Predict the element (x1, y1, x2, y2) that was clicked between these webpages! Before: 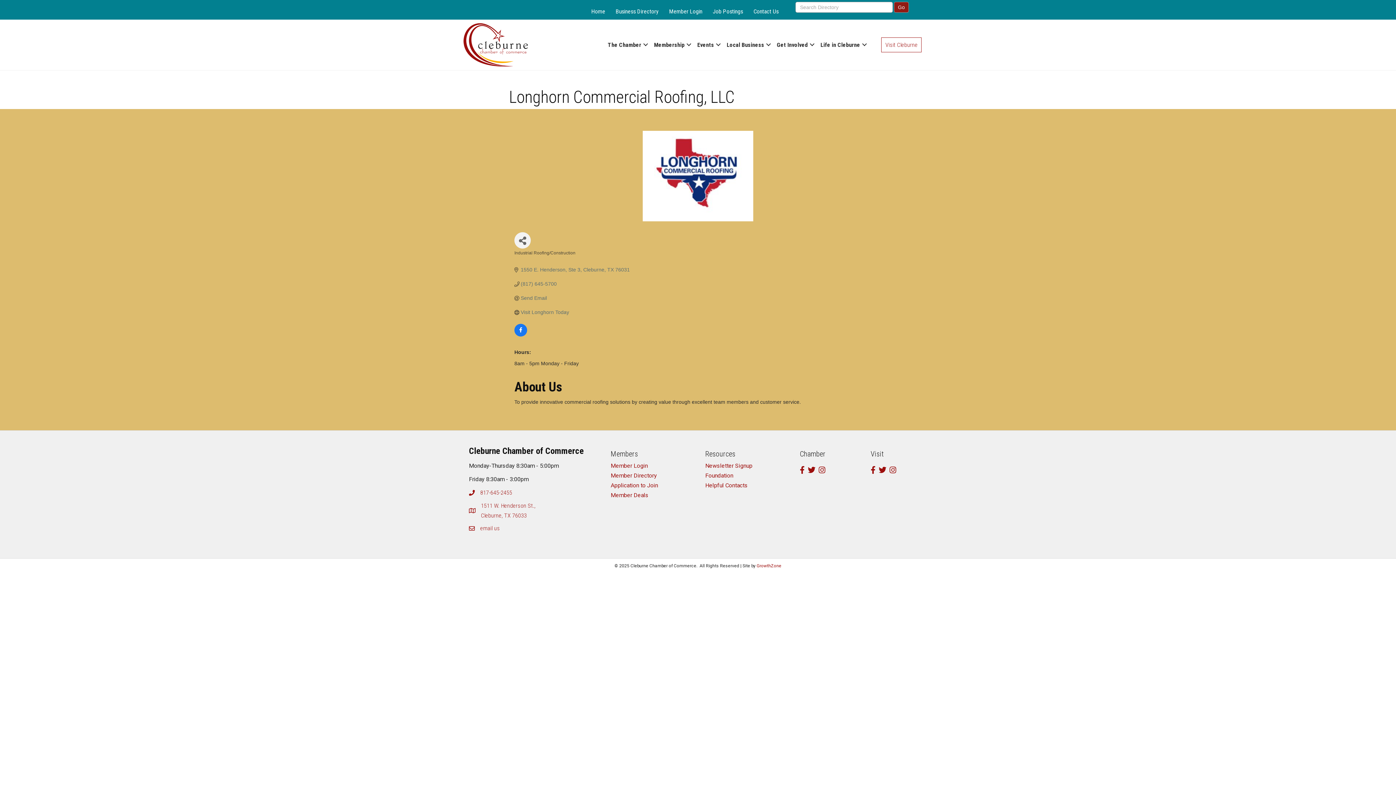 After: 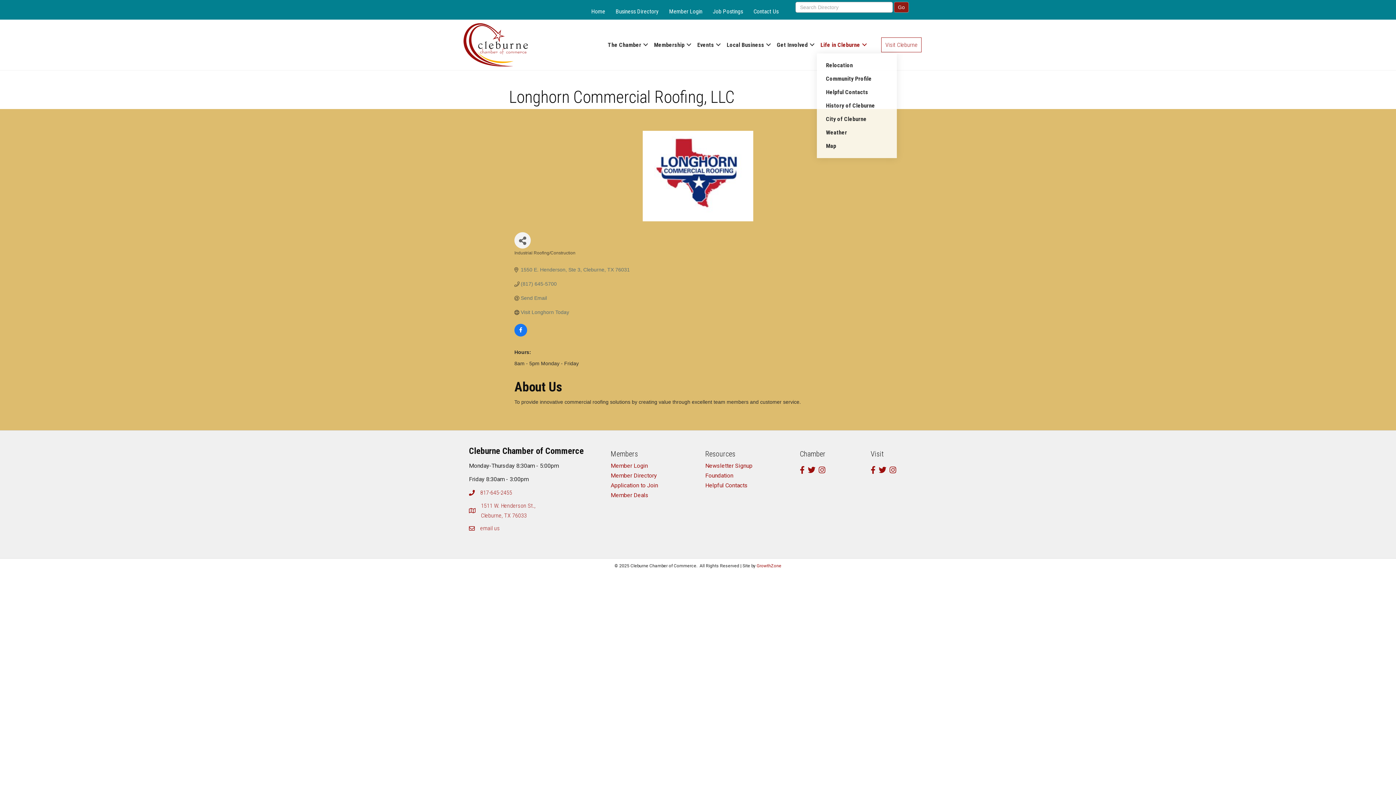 Action: label: Life in Cleburne bbox: (817, 36, 869, 53)